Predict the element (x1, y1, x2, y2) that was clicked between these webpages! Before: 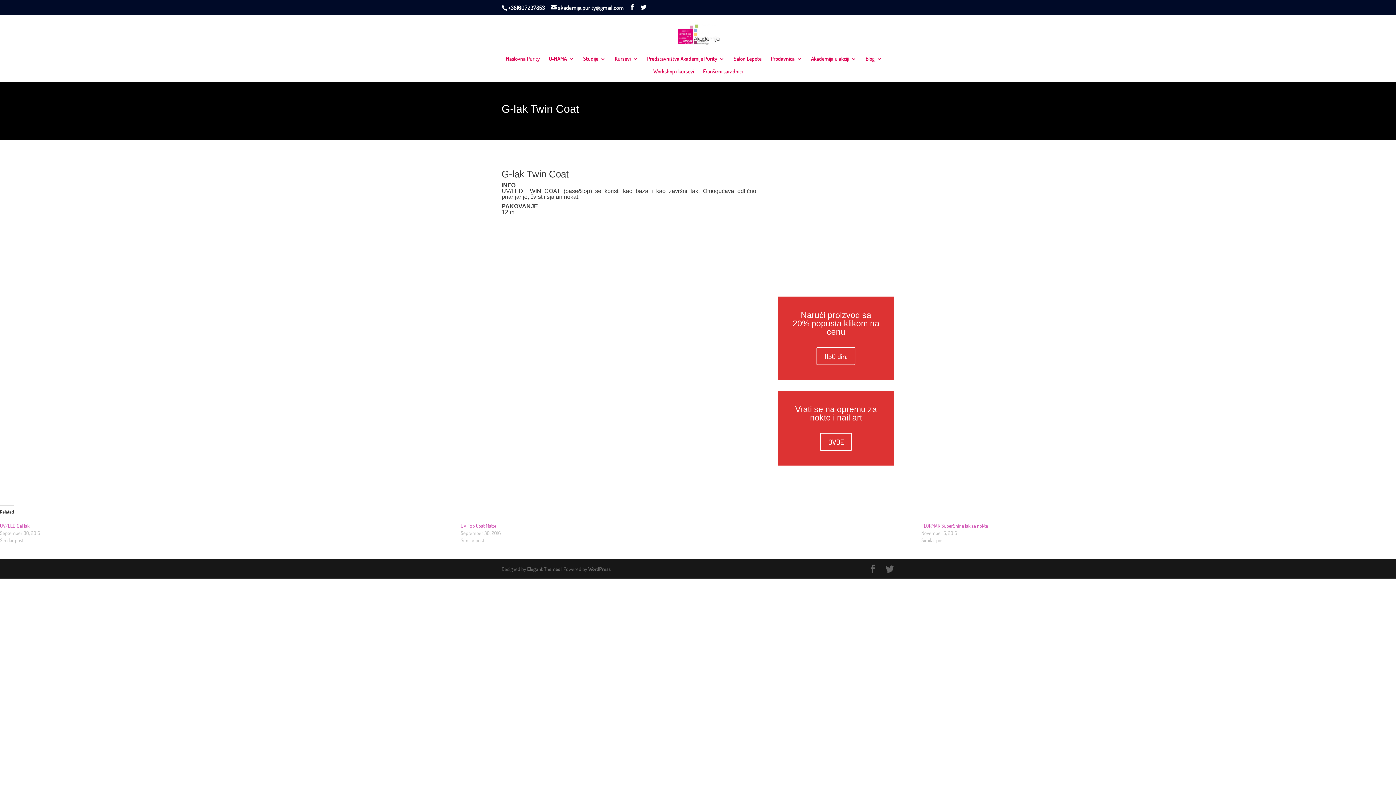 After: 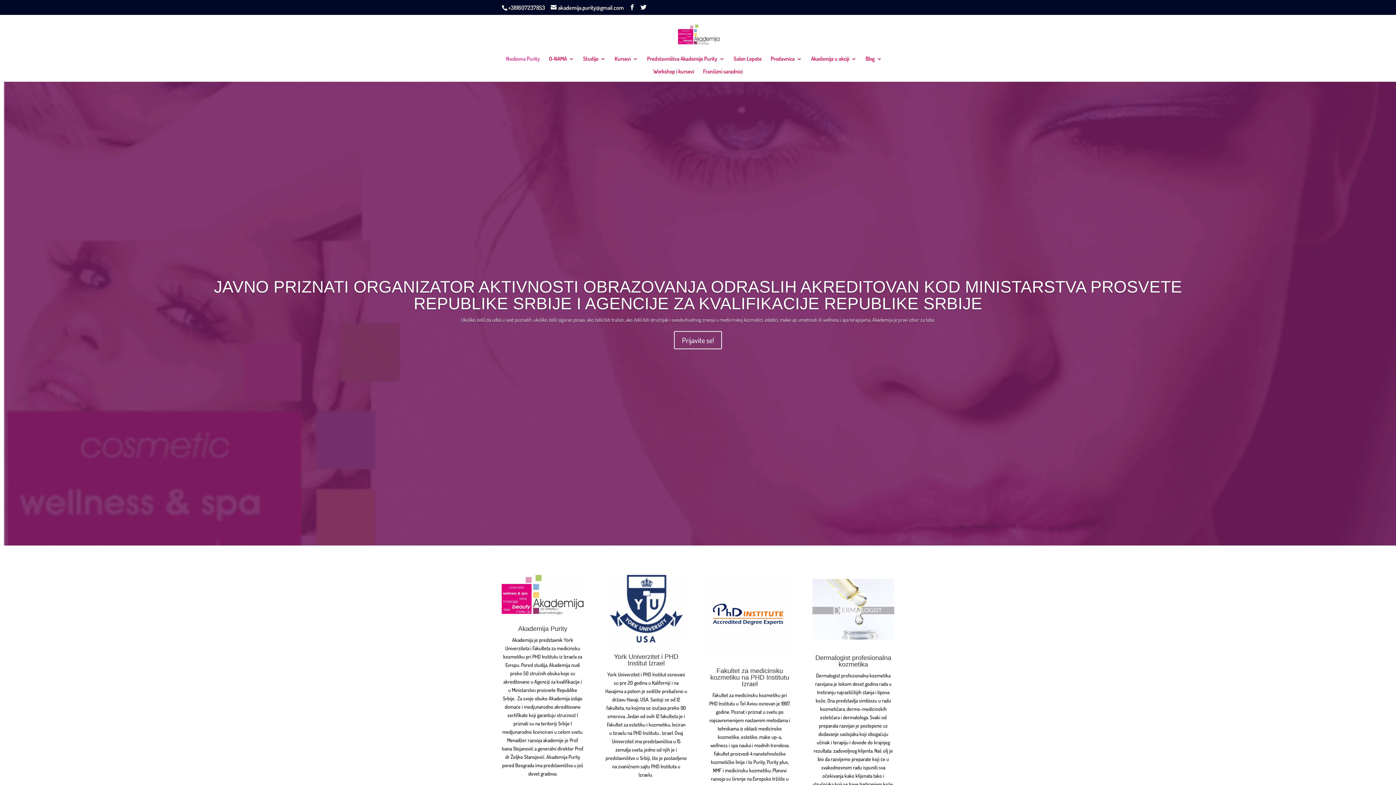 Action: bbox: (506, 56, 540, 69) label: Naslovna Purity